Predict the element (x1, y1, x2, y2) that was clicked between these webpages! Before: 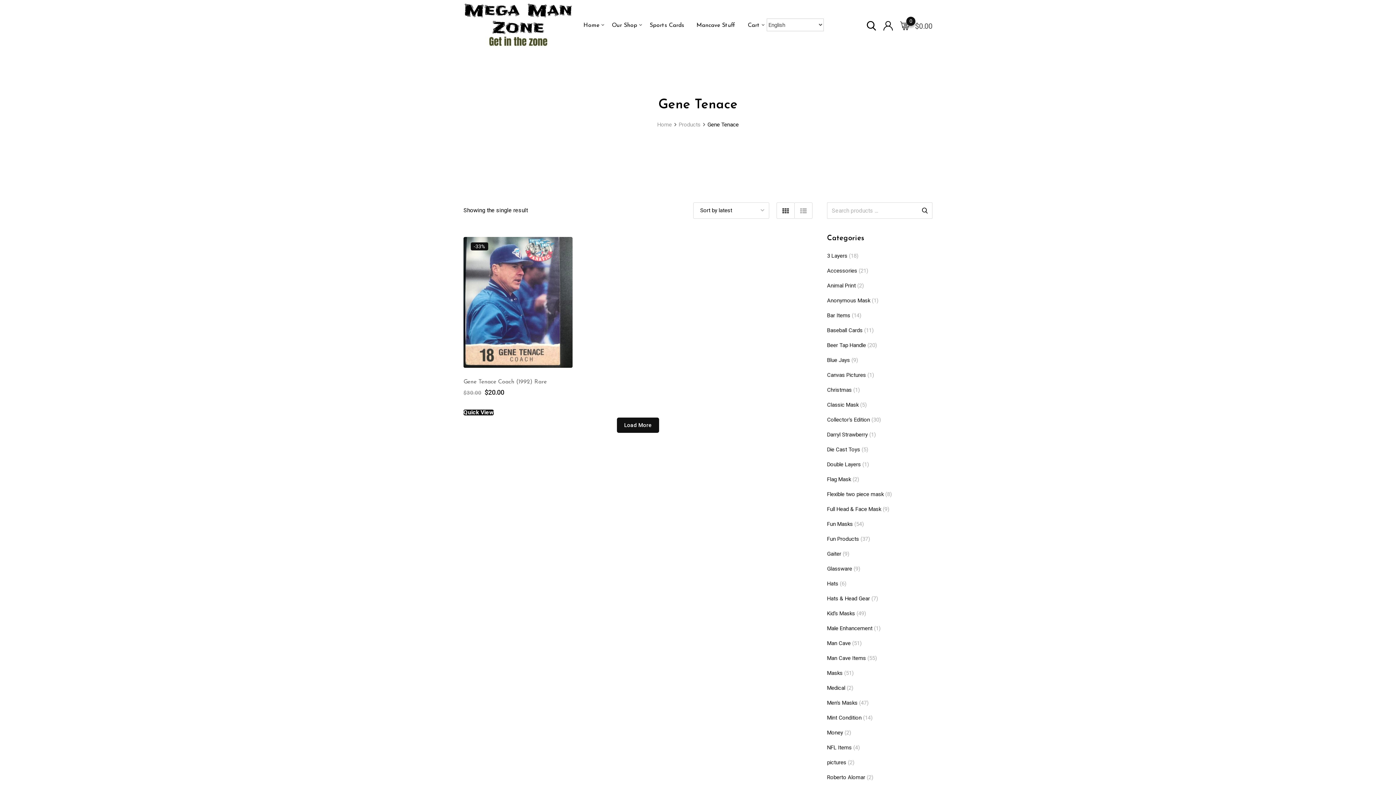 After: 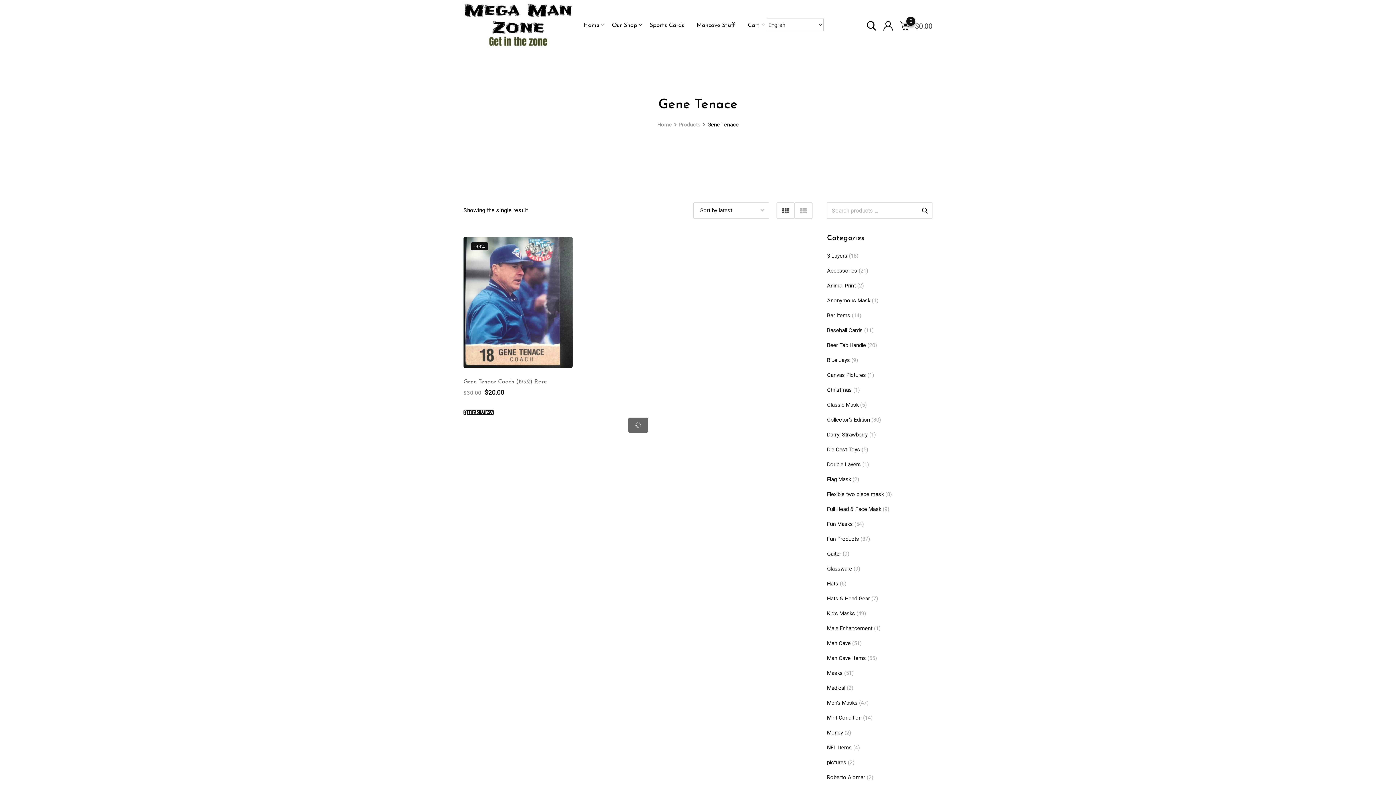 Action: bbox: (617, 417, 659, 433) label: Load More